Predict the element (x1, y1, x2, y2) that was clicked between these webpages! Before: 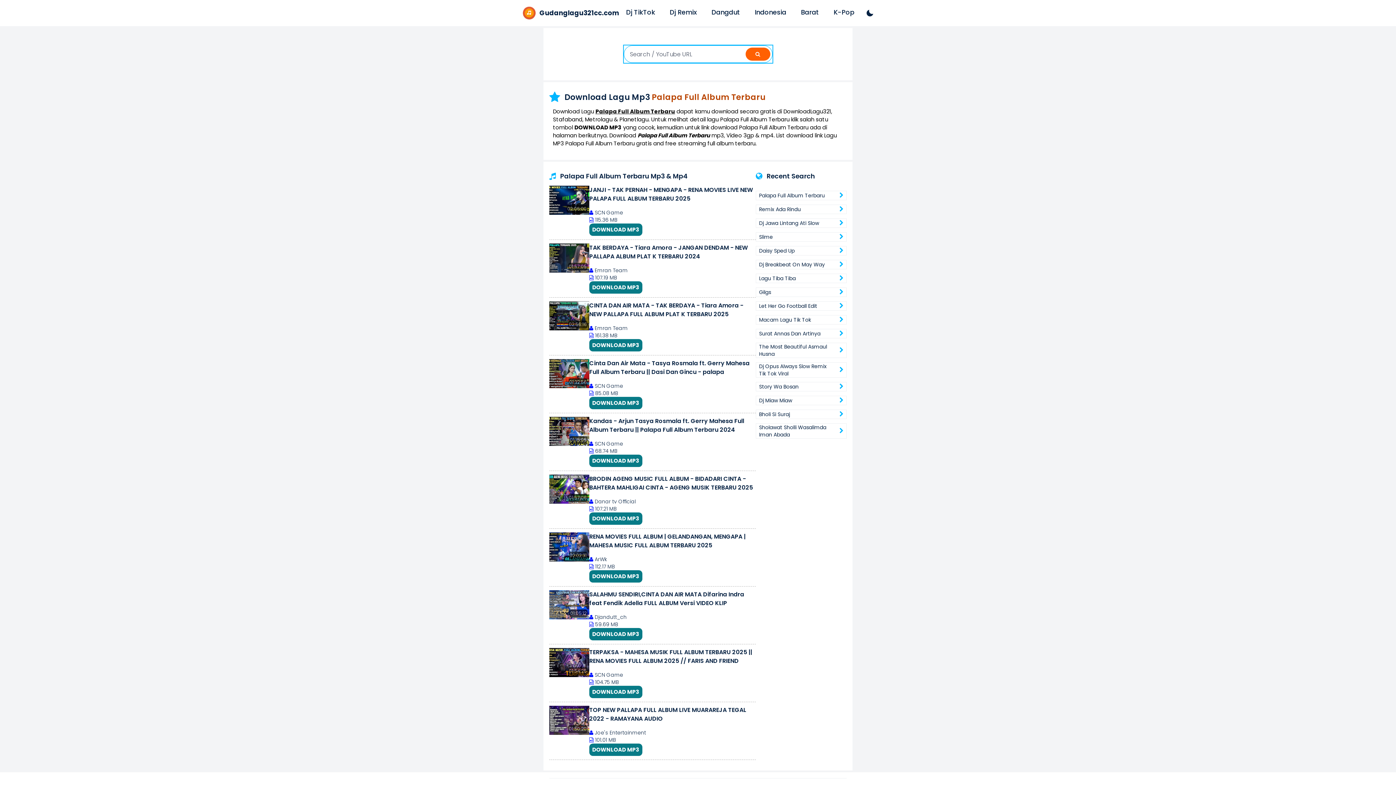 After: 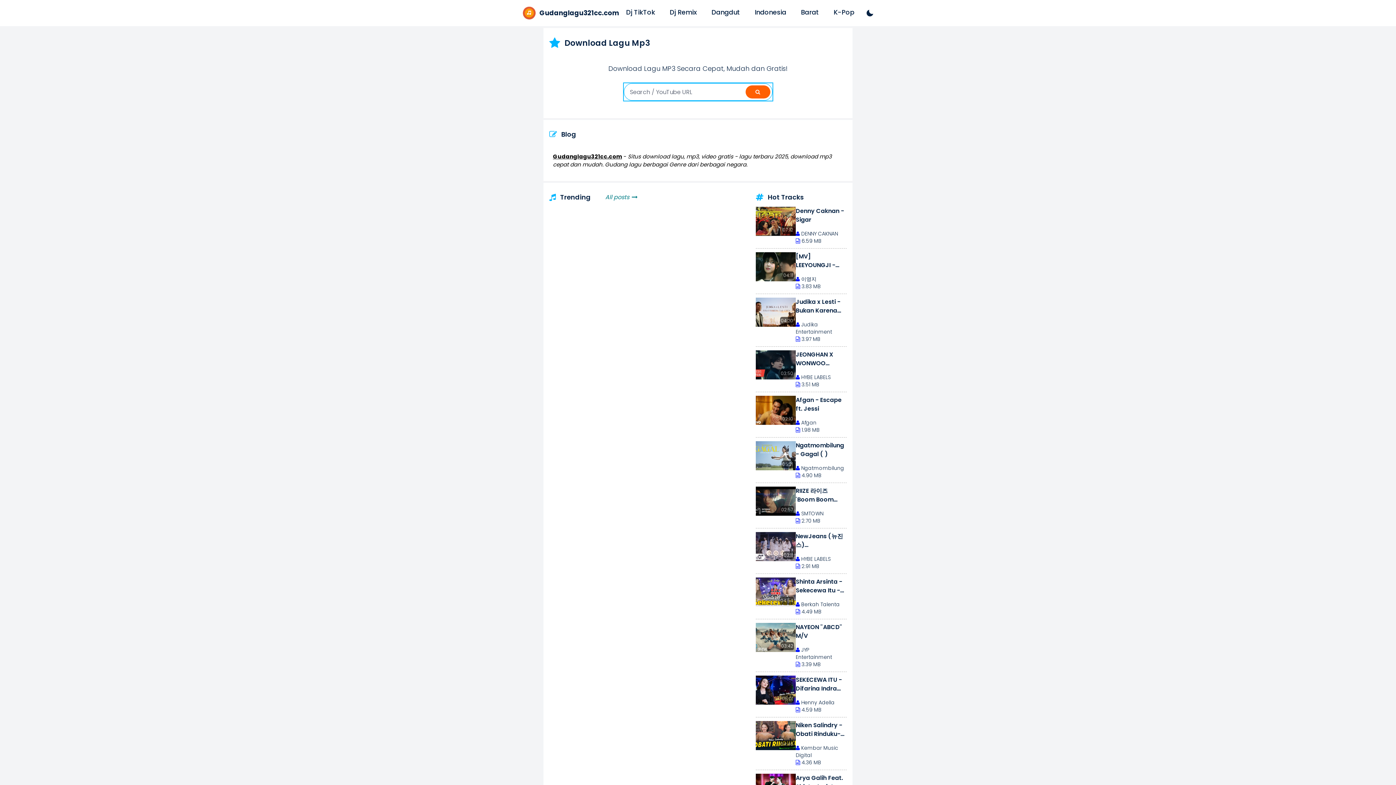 Action: bbox: (522, 5, 619, 20) label: Gudanglagu321cc.com